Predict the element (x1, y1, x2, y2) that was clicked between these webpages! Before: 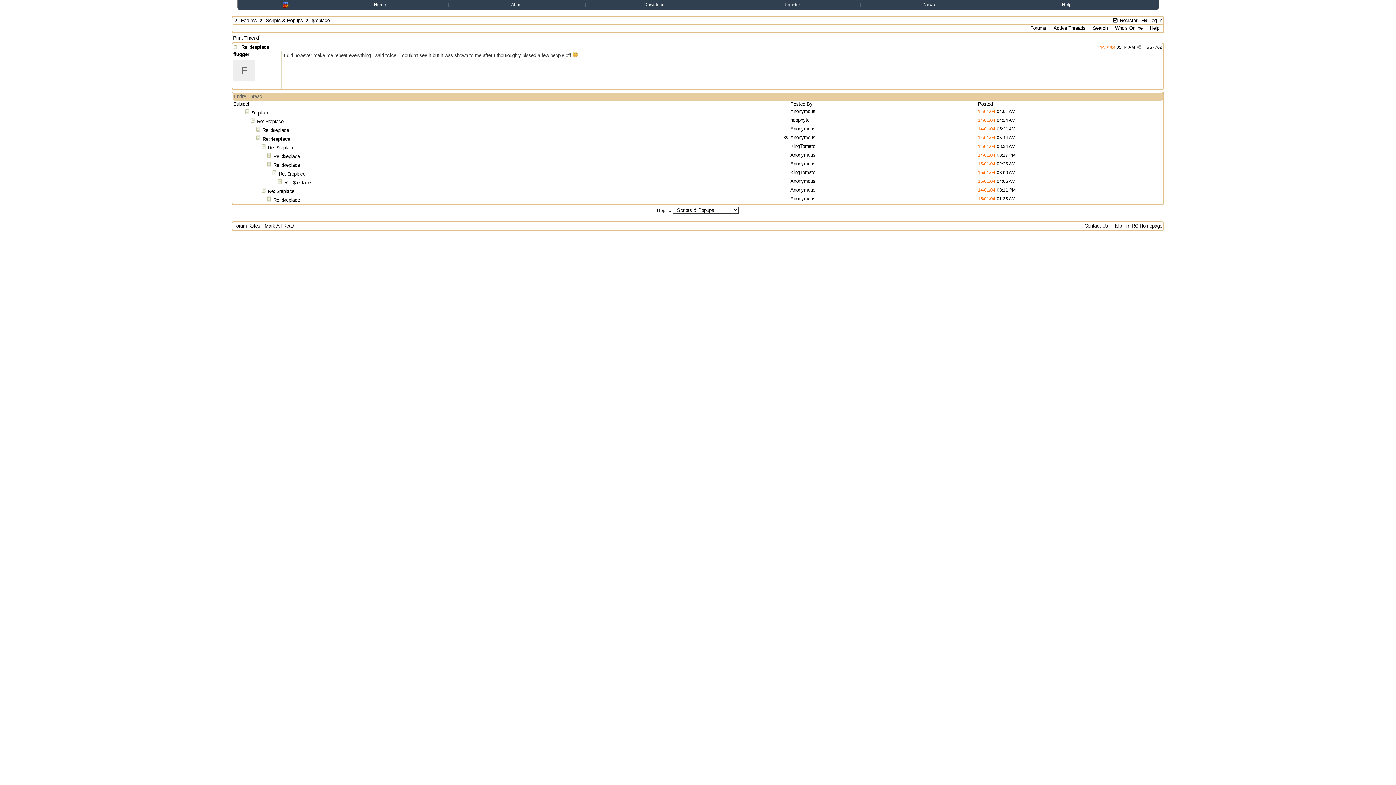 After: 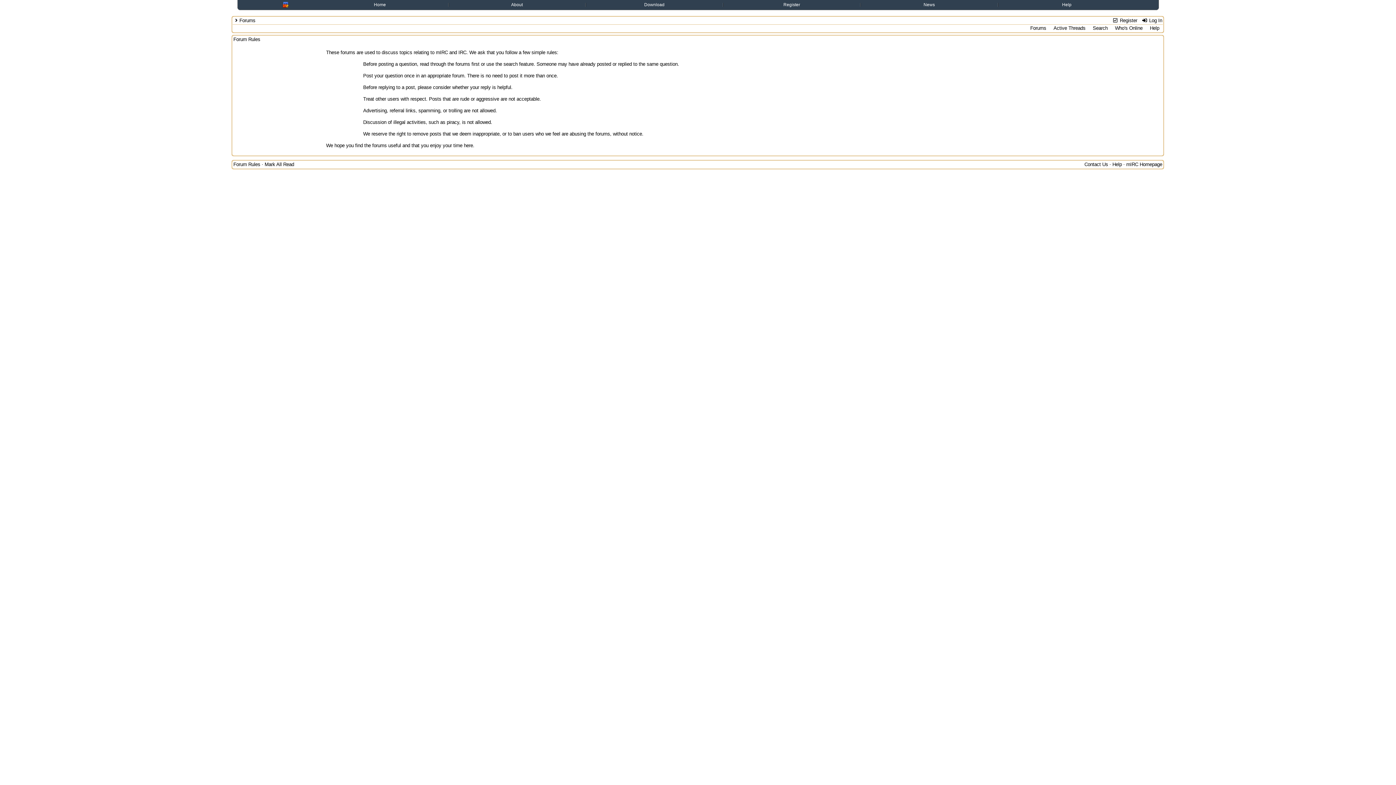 Action: label: Forum Rules bbox: (233, 223, 260, 228)